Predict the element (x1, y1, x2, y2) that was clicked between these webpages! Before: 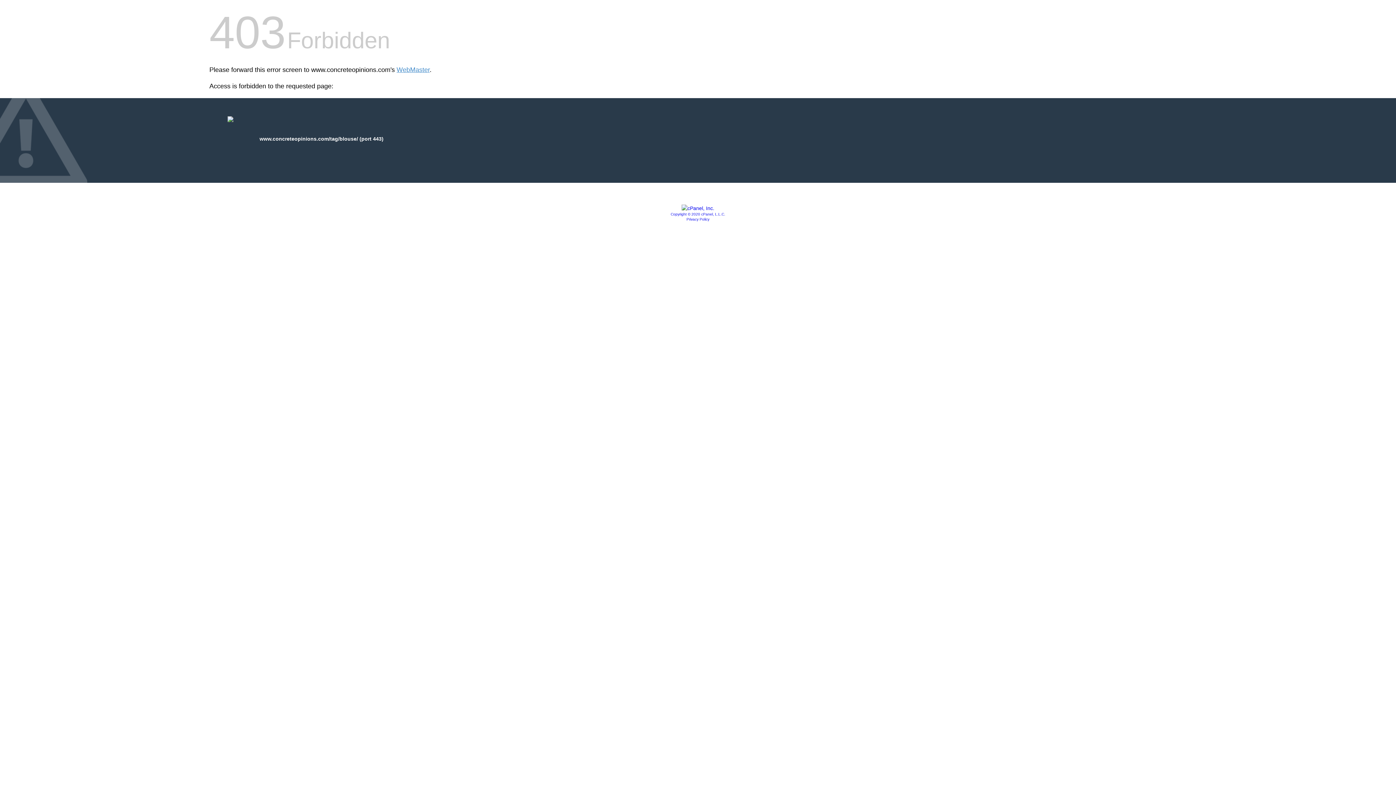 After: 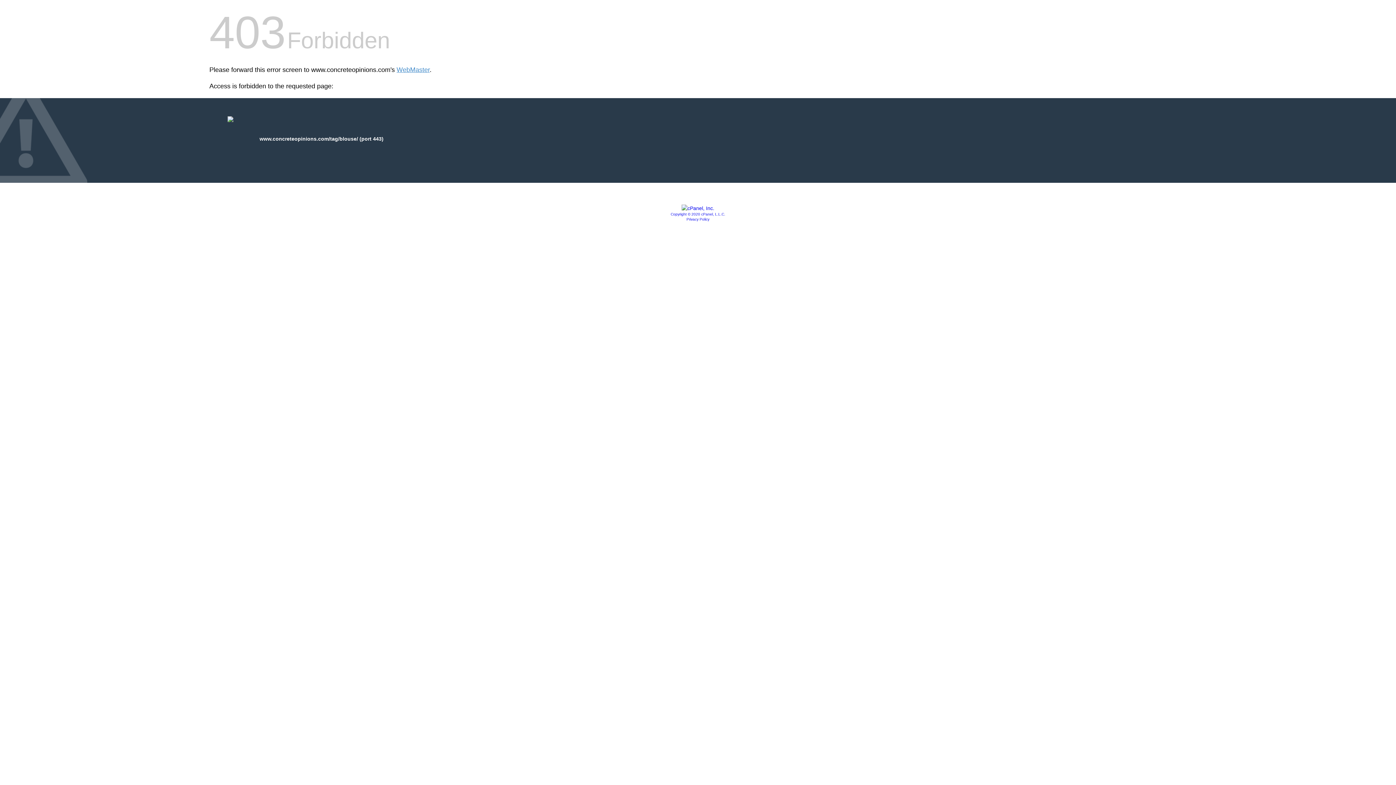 Action: bbox: (681, 205, 714, 211)